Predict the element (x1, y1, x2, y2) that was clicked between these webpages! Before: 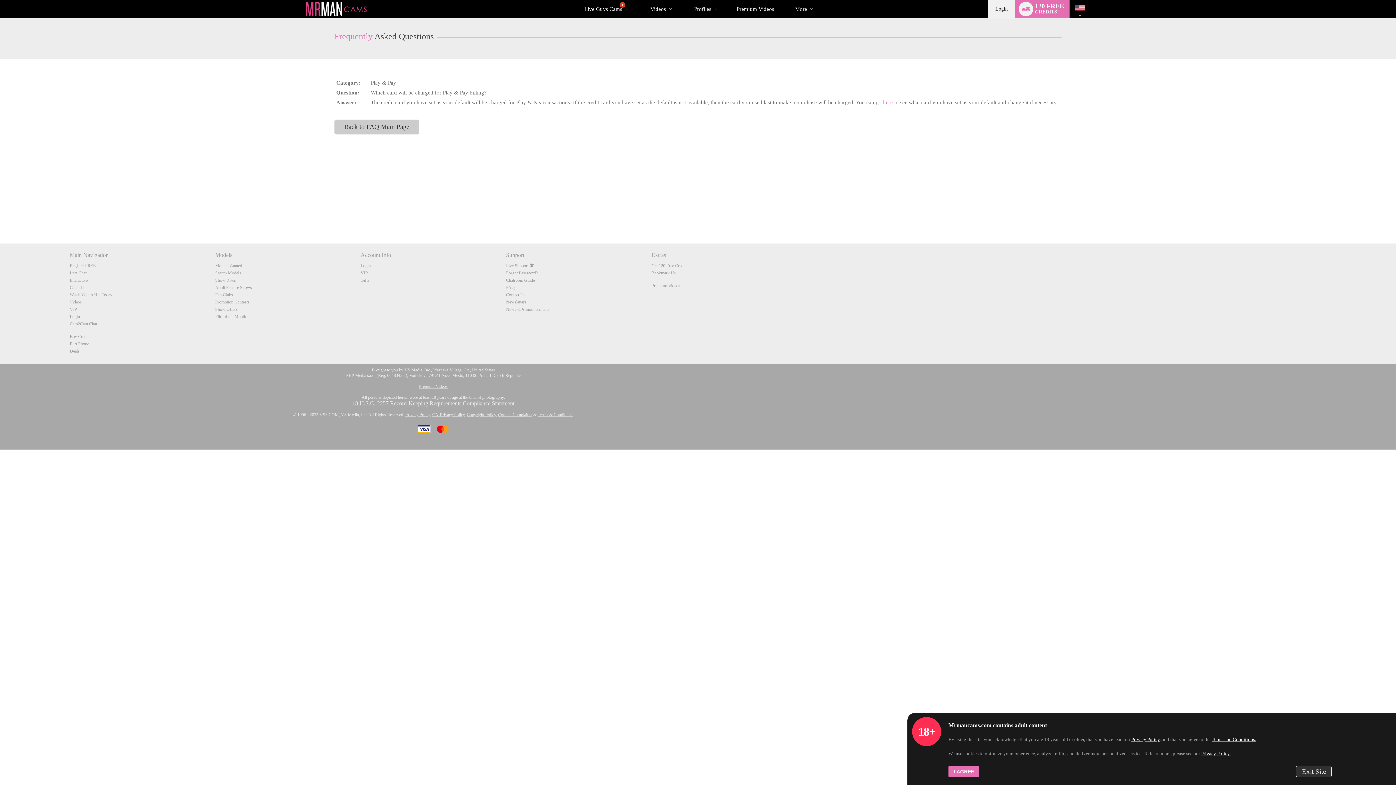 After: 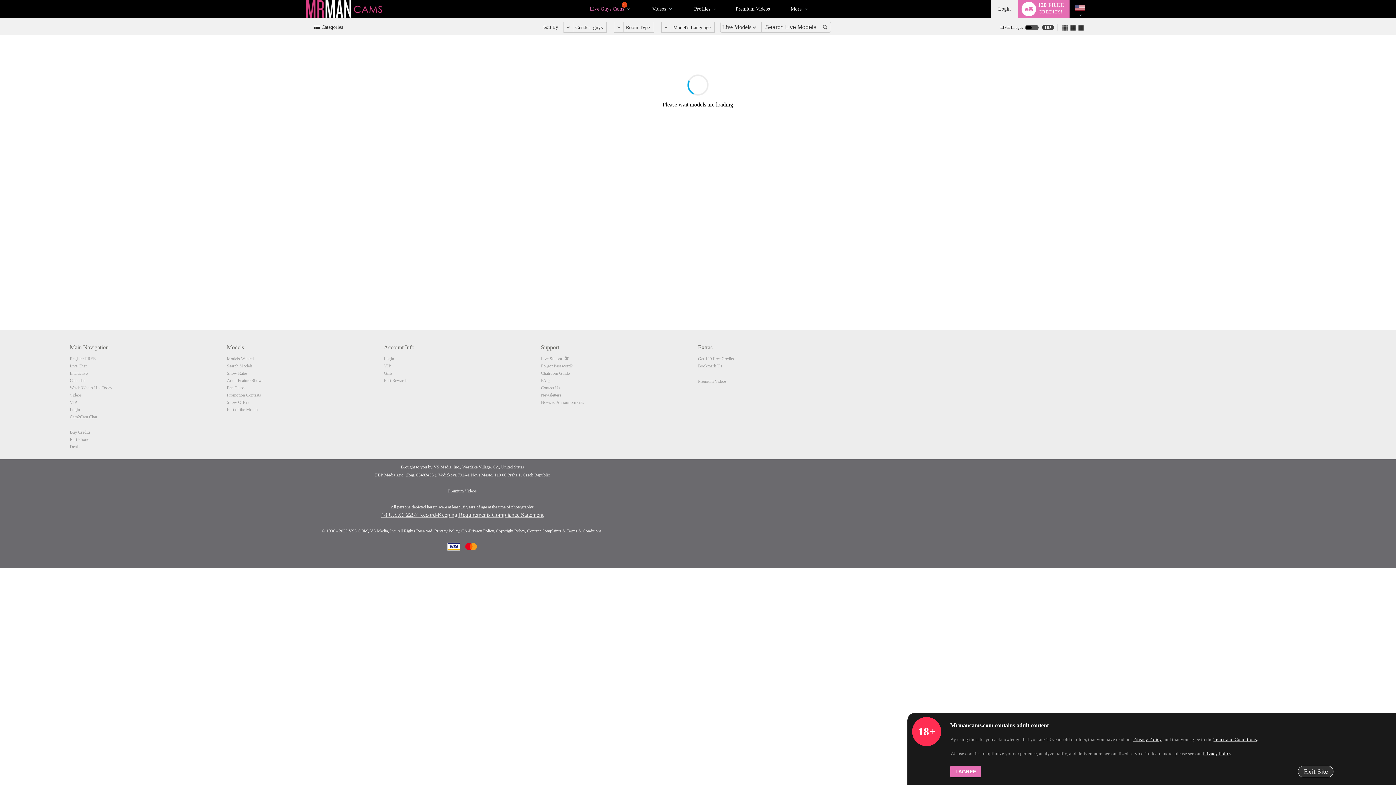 Action: bbox: (305, 1, 369, 16)